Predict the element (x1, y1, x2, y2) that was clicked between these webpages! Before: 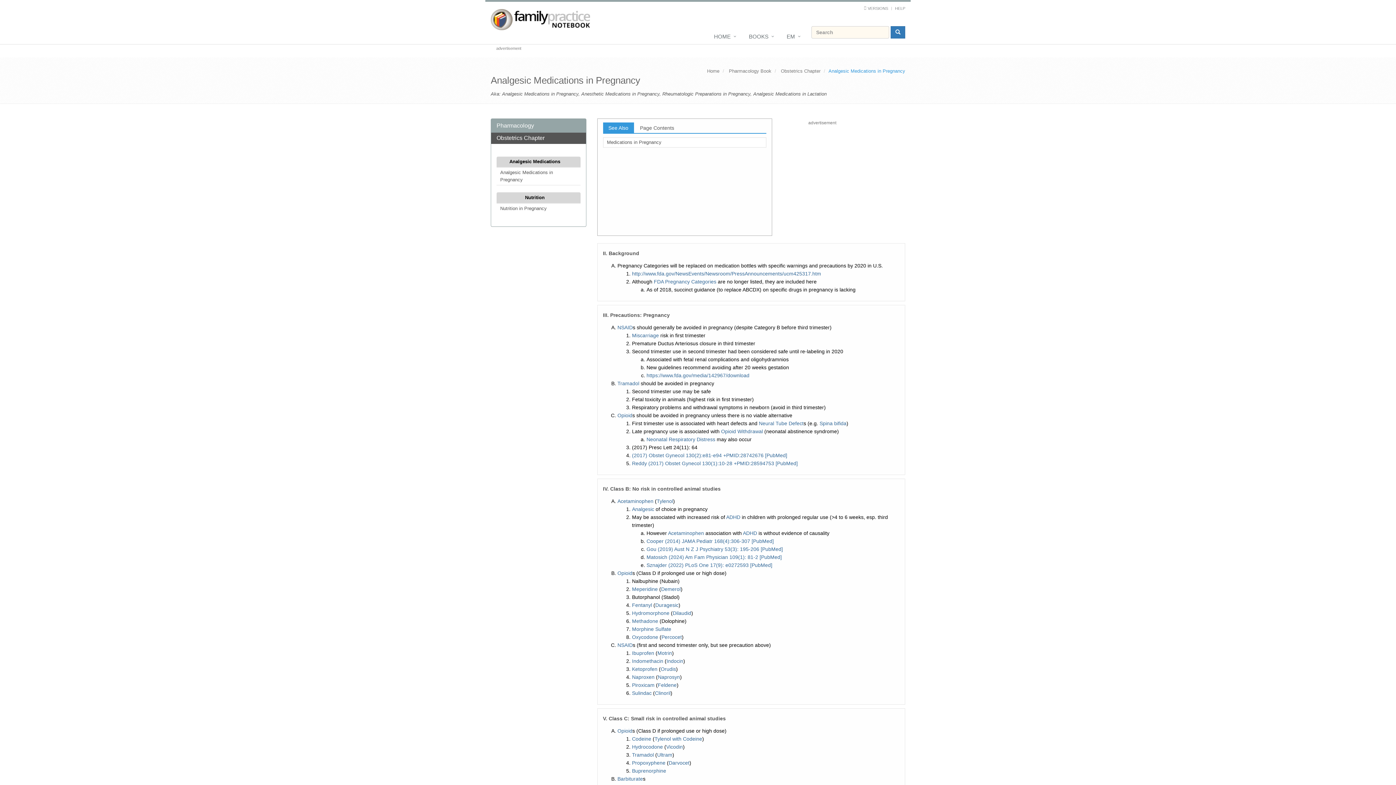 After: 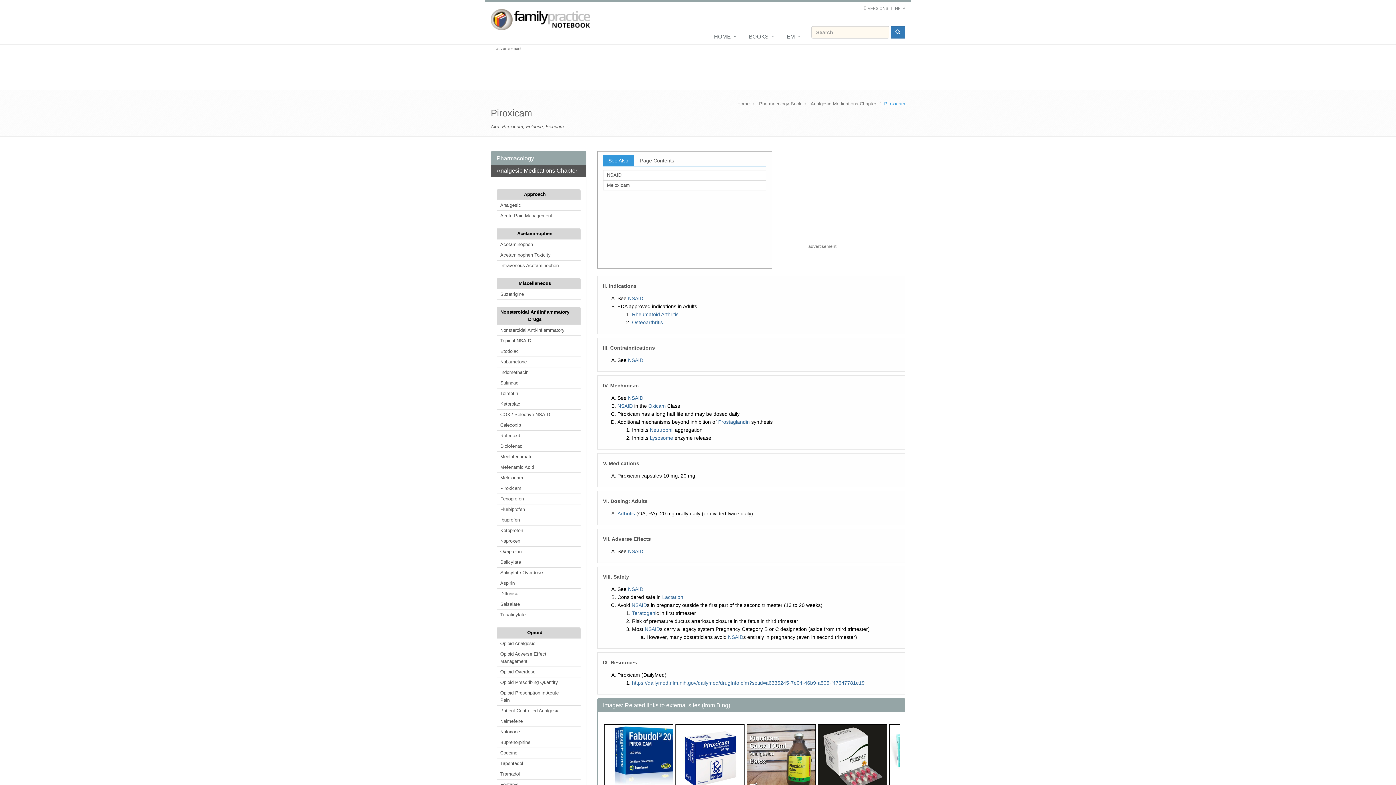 Action: bbox: (632, 682, 654, 688) label: Piroxicam